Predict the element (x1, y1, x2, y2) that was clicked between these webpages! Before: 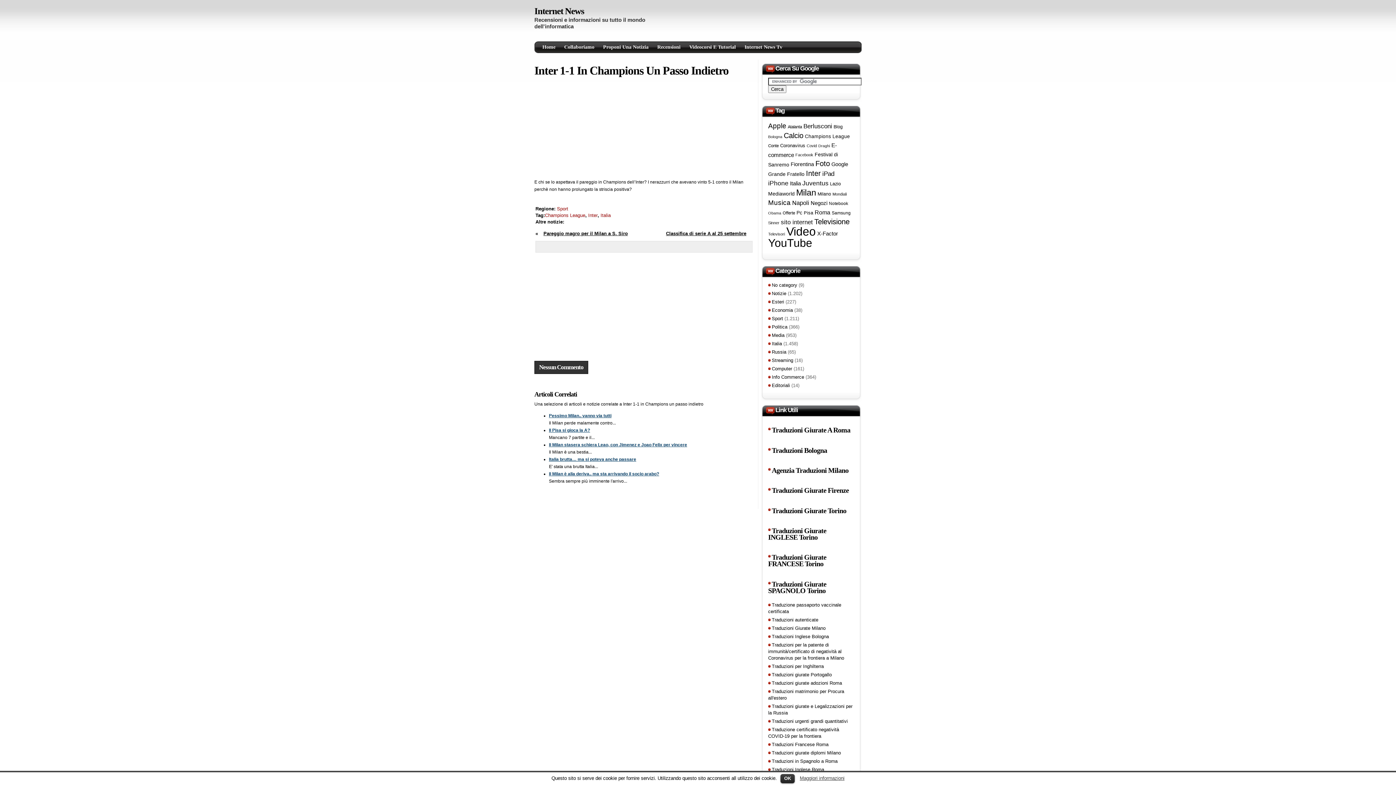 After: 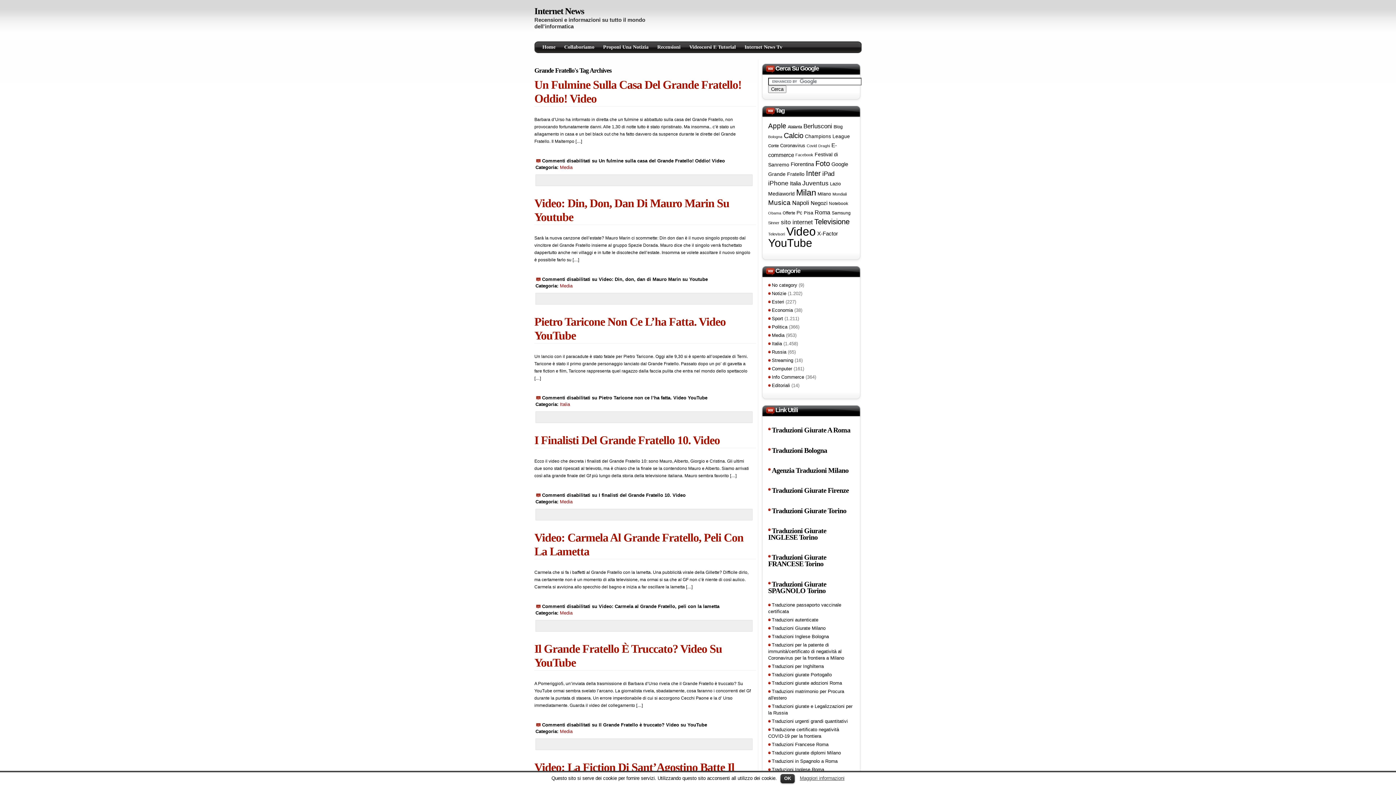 Action: bbox: (768, 170, 804, 177) label: Grande Fratello (60 elementi)